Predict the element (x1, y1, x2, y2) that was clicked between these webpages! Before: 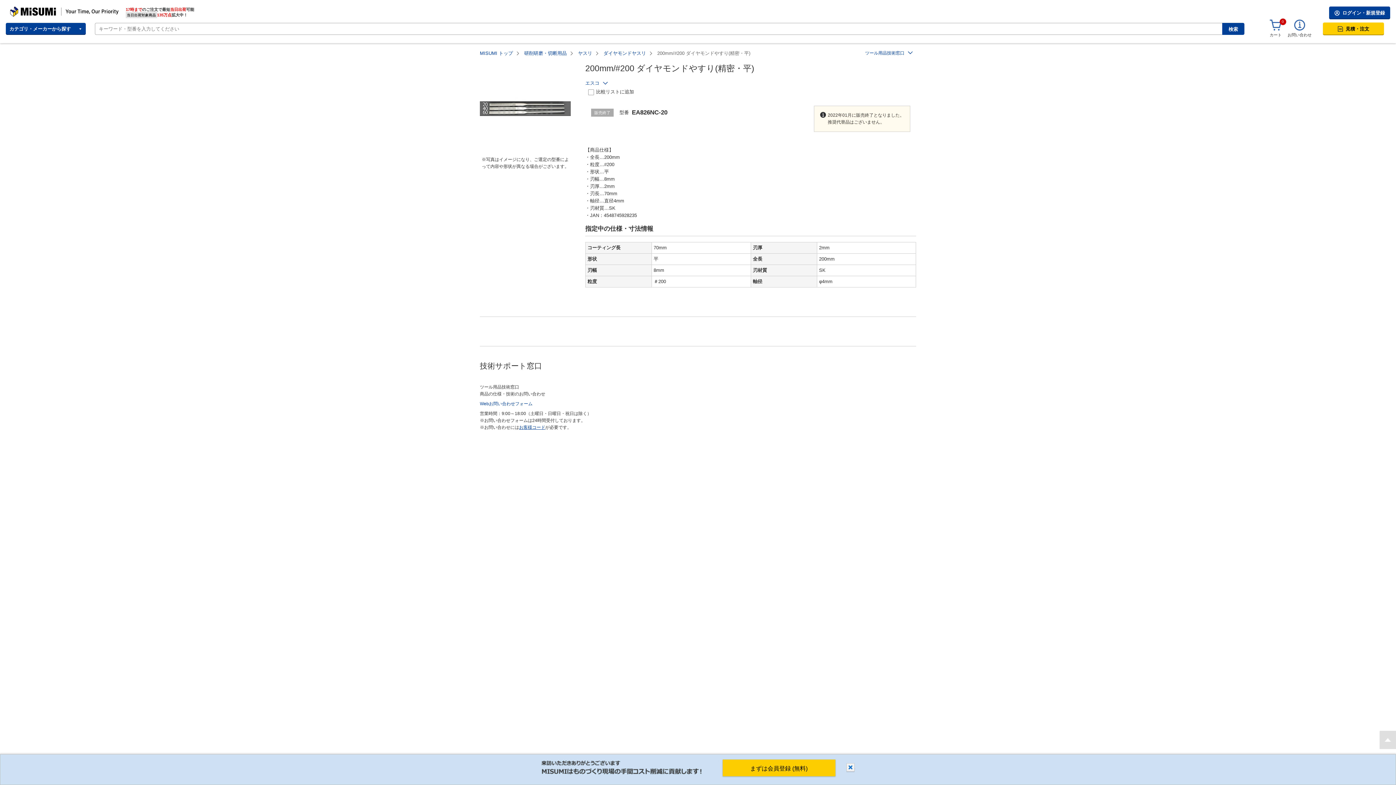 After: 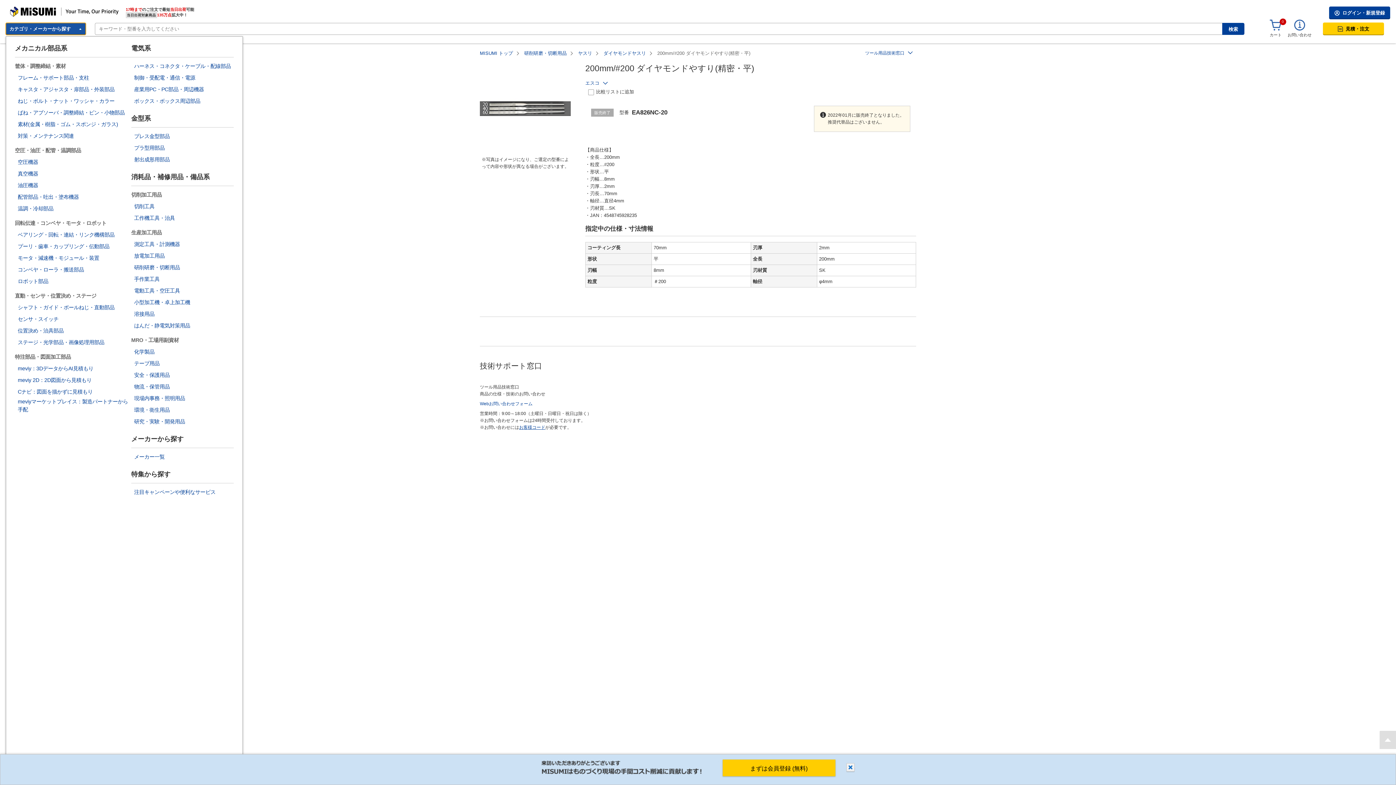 Action: bbox: (5, 22, 85, 34) label: カテゴリ・メーカーから探す